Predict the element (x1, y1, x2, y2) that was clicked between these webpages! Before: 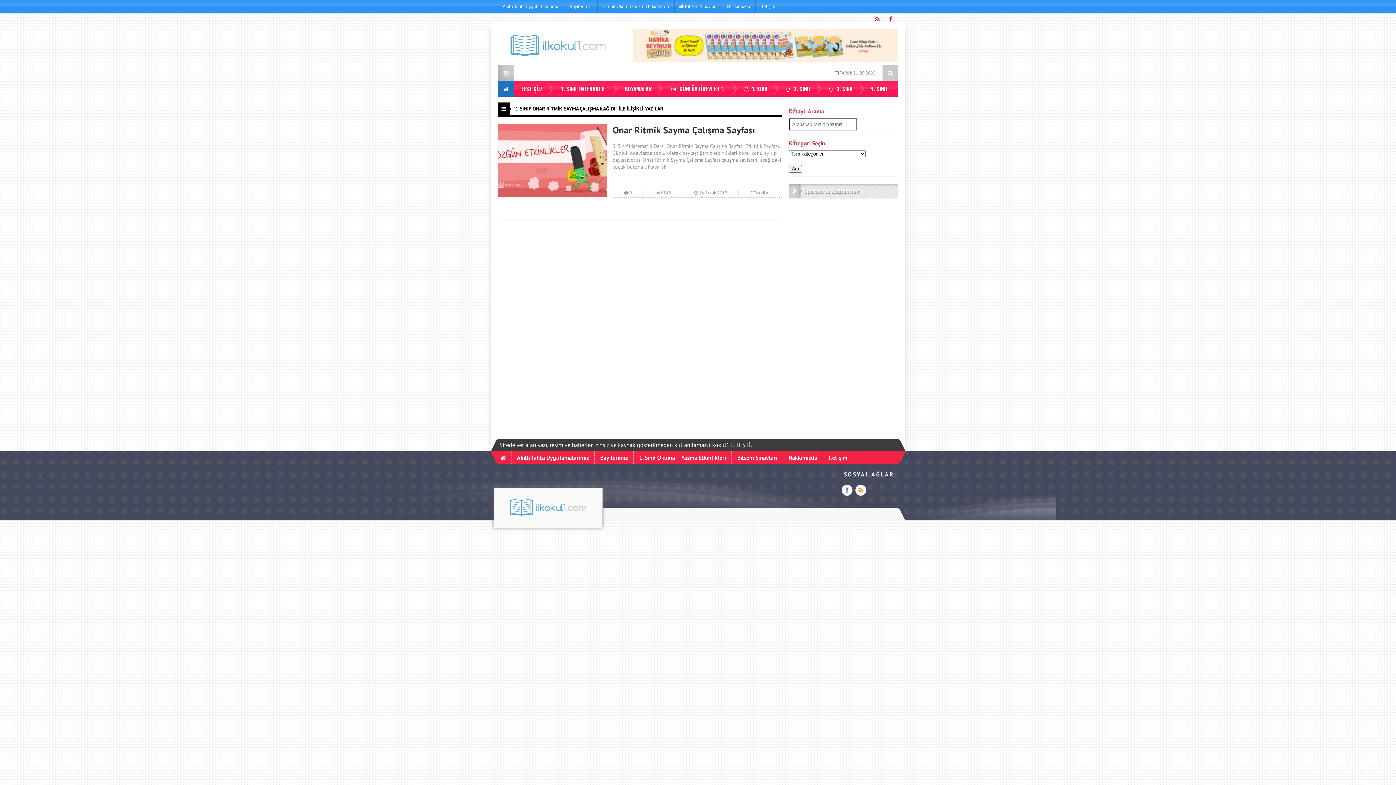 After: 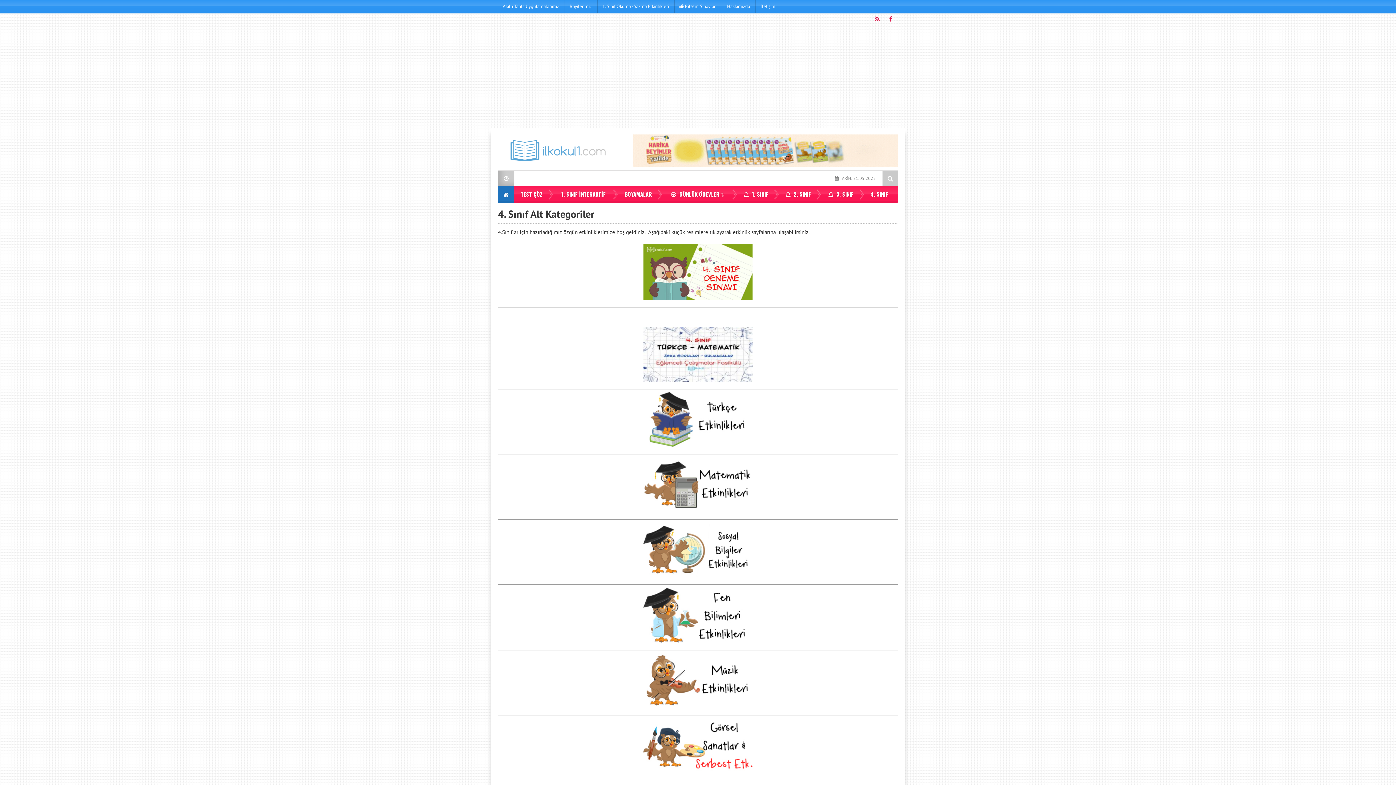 Action: bbox: (864, 80, 898, 97) label: 4. SINIF